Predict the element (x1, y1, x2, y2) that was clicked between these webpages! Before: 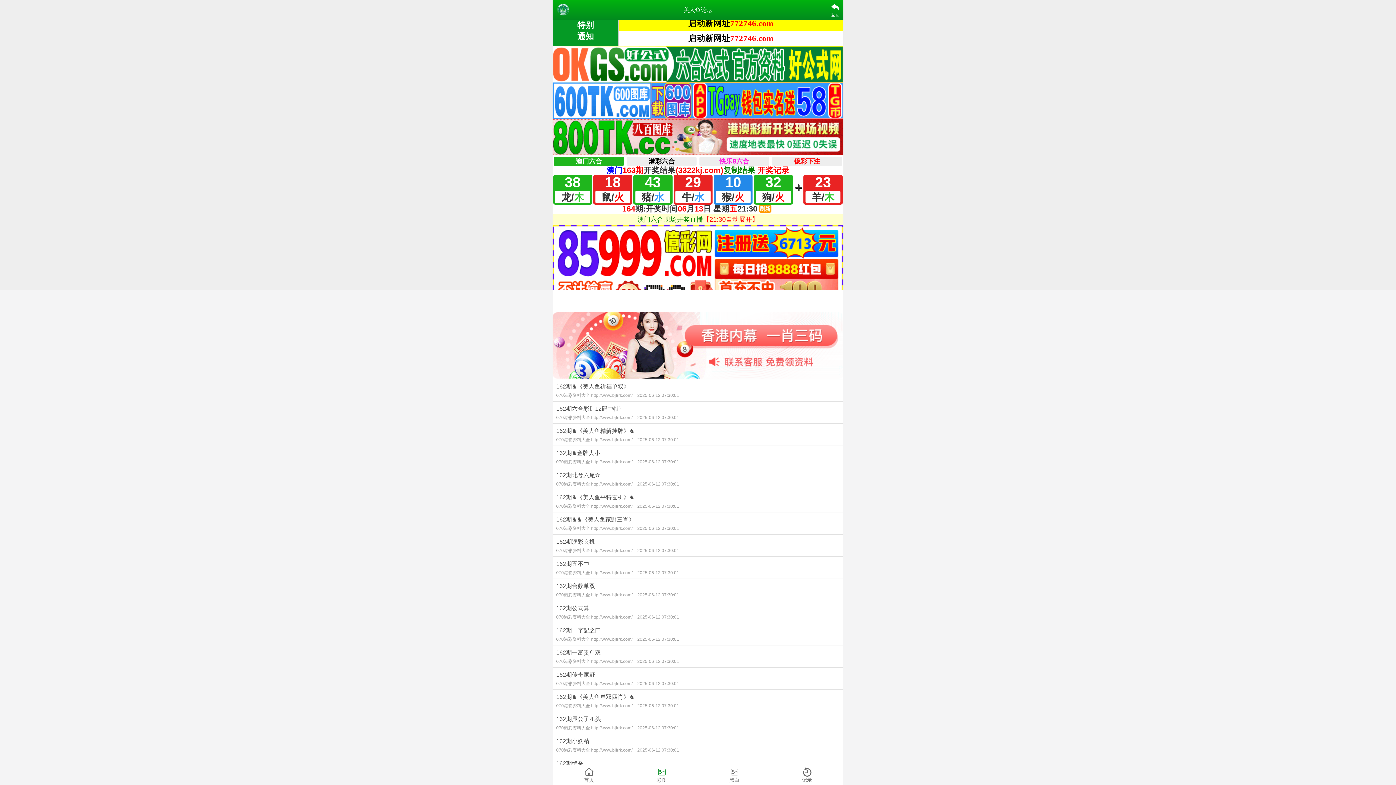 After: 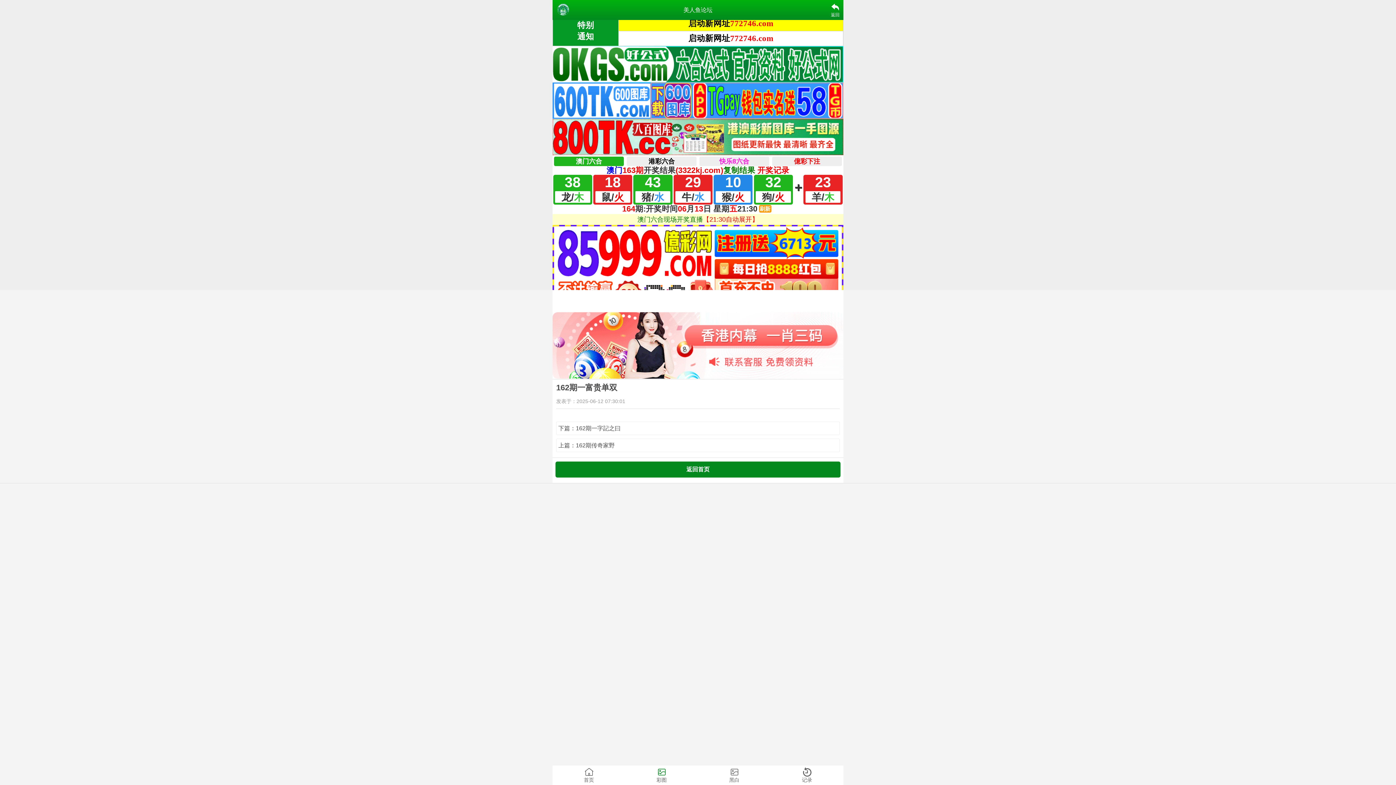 Action: bbox: (552, 645, 843, 667) label: 162期一富贵单双
070港彩资料大全 http://www.bjfrrk.com/ 2025-06-12 07:30:01